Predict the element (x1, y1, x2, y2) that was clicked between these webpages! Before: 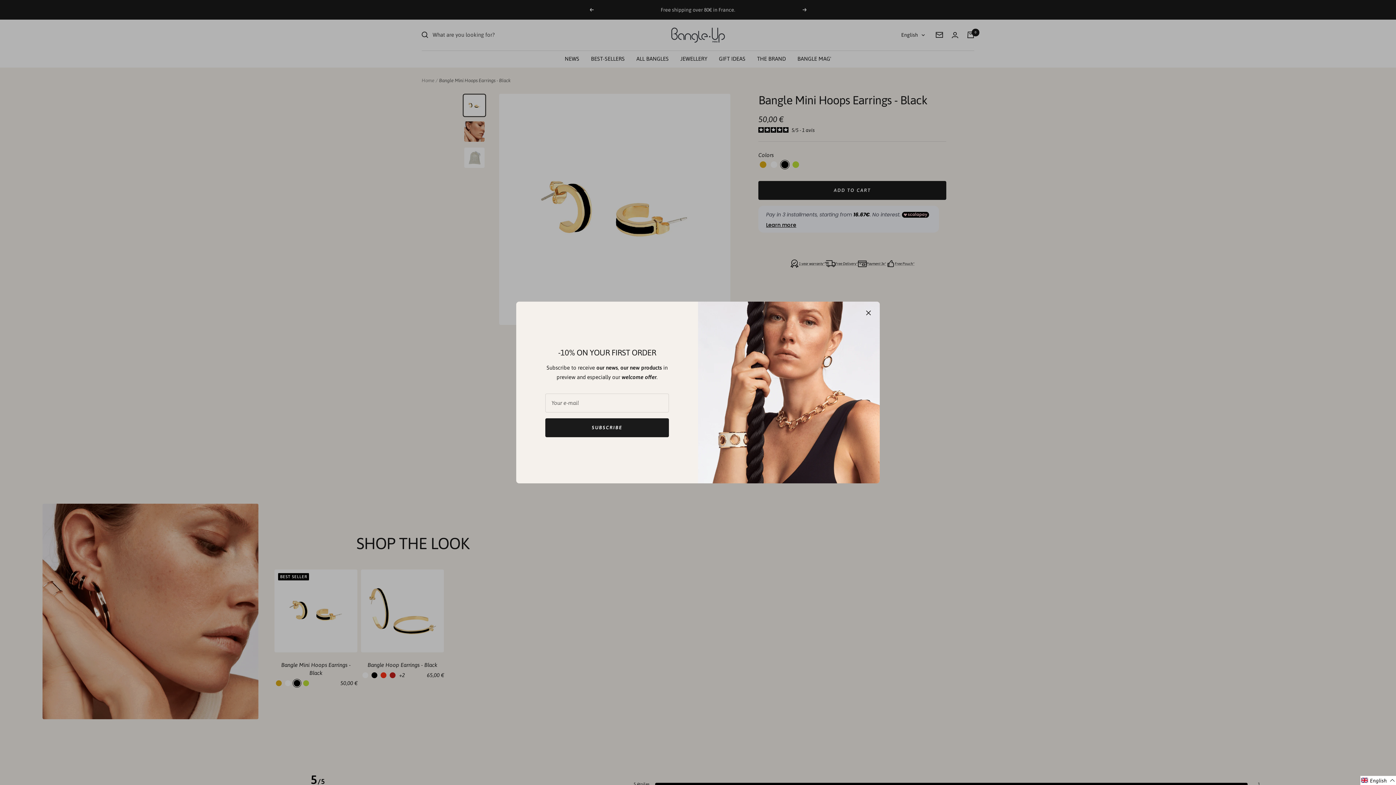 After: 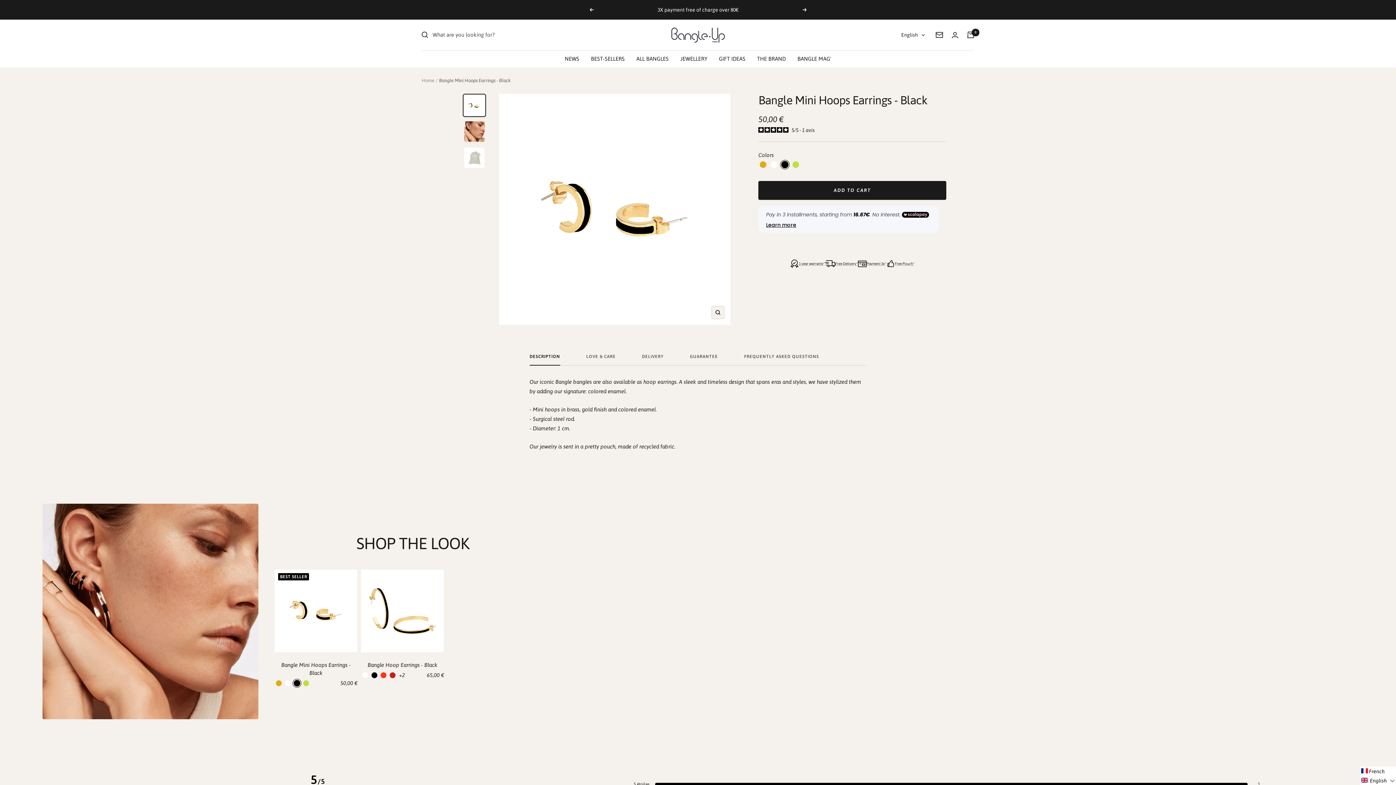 Action: bbox: (1360, 776, 1396, 785) label: Selected language: English